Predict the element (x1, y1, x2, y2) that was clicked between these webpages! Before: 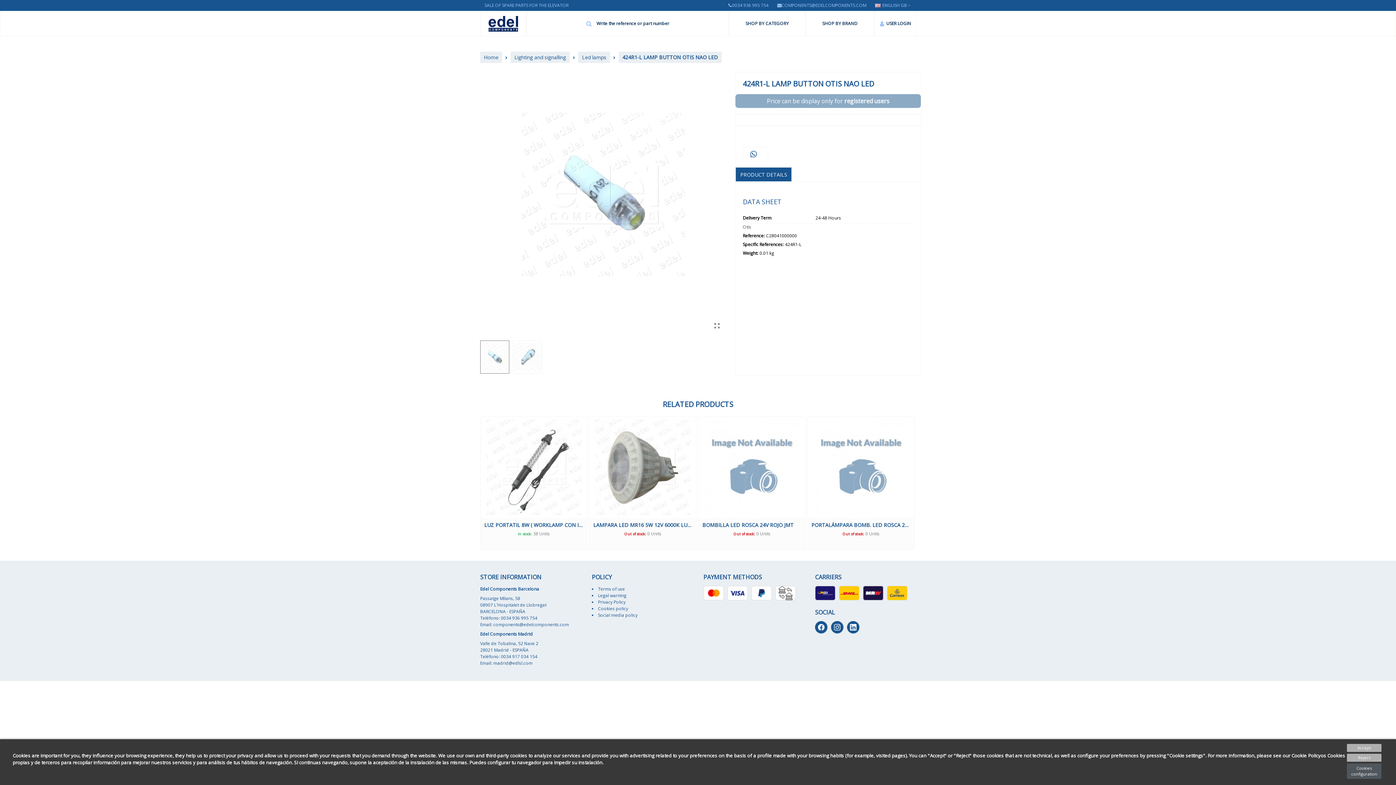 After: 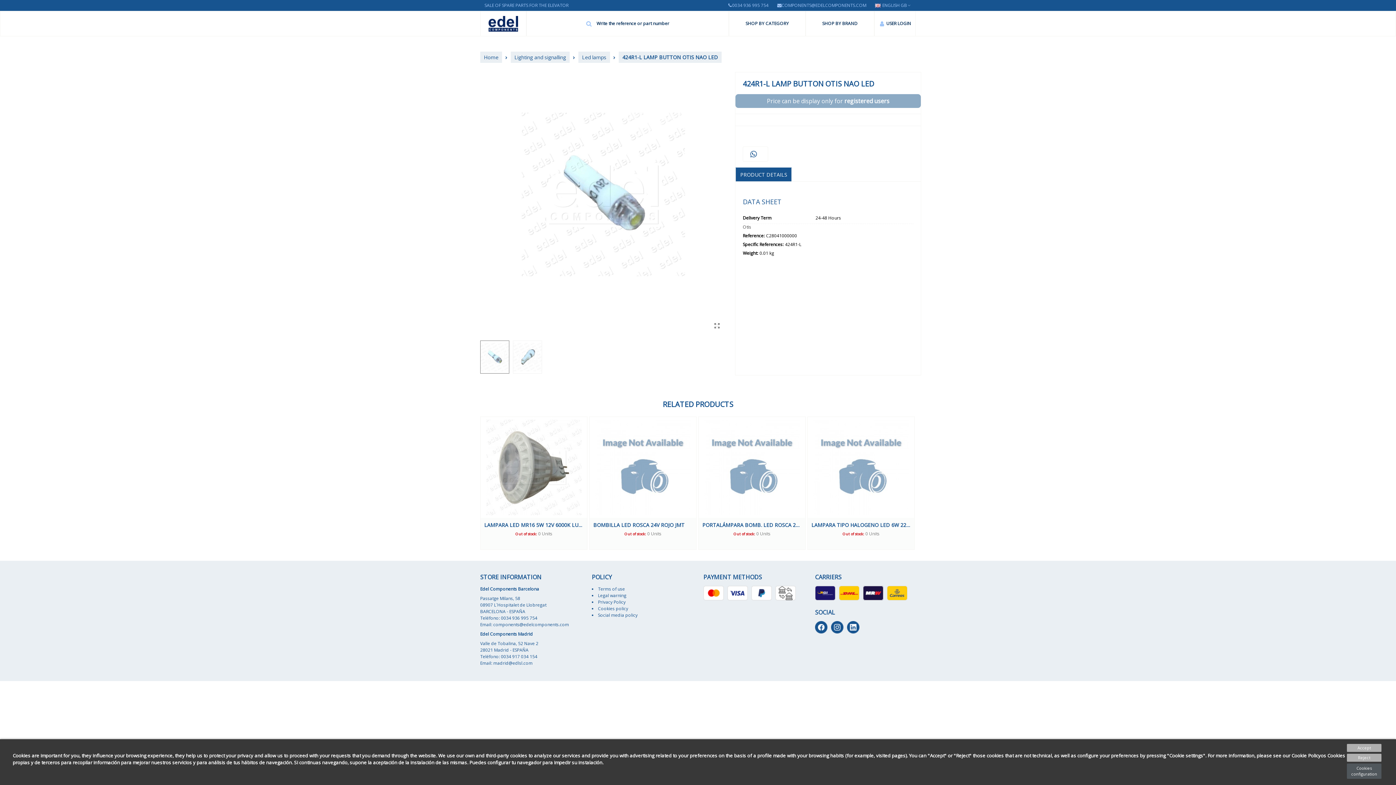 Action: bbox: (618, 51, 721, 62) label: 424R1-L LAMP BUTTON OTIS NAO LED